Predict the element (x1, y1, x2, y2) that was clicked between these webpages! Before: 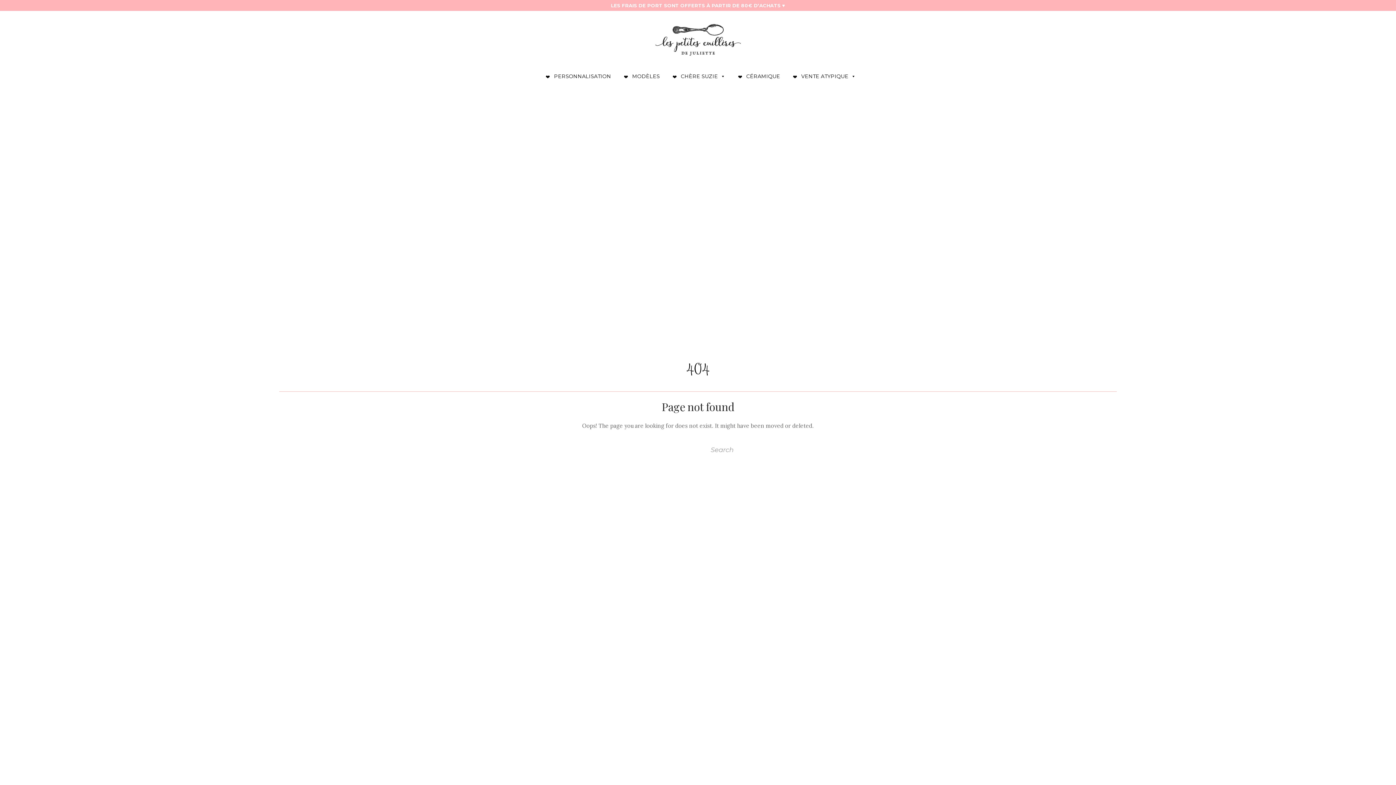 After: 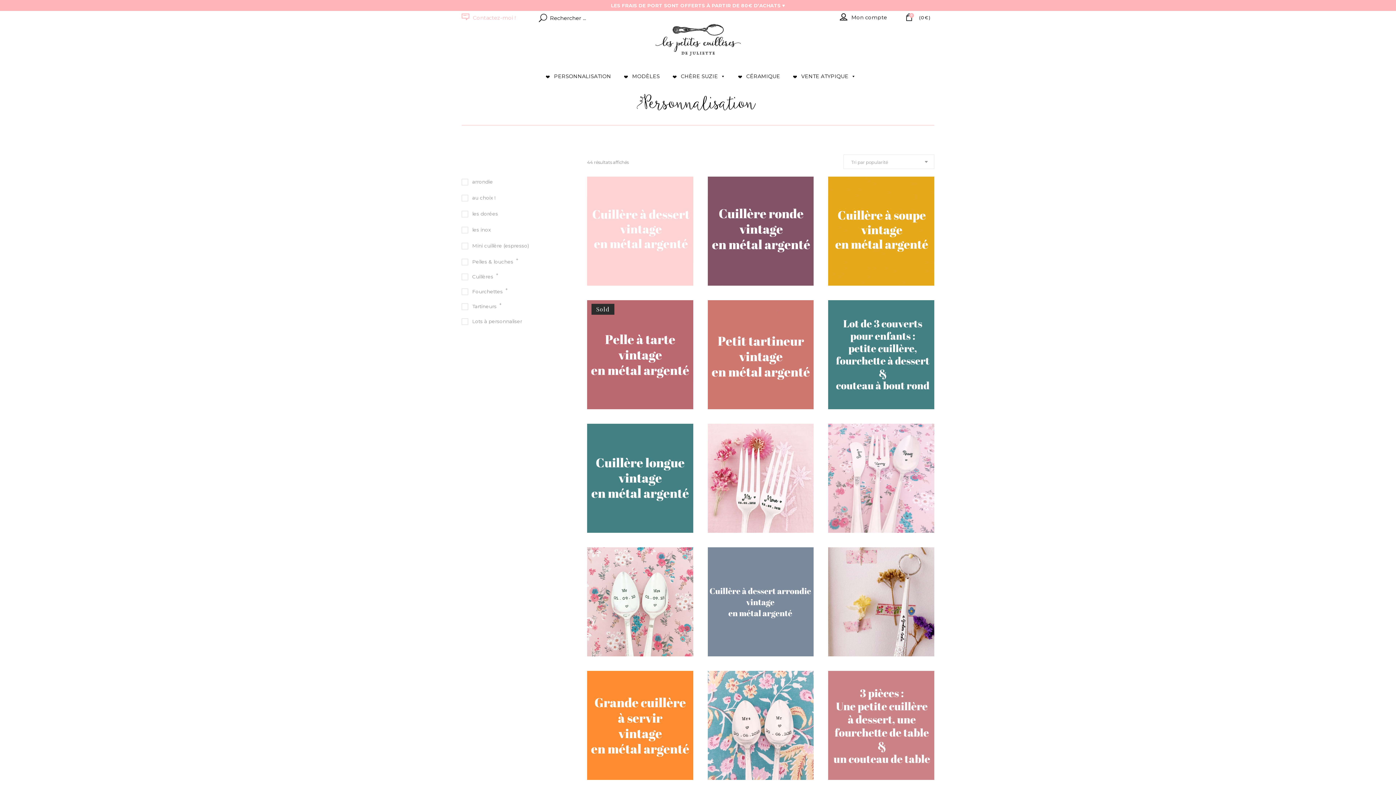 Action: bbox: (536, 69, 614, 83) label: PERSONNALISATION